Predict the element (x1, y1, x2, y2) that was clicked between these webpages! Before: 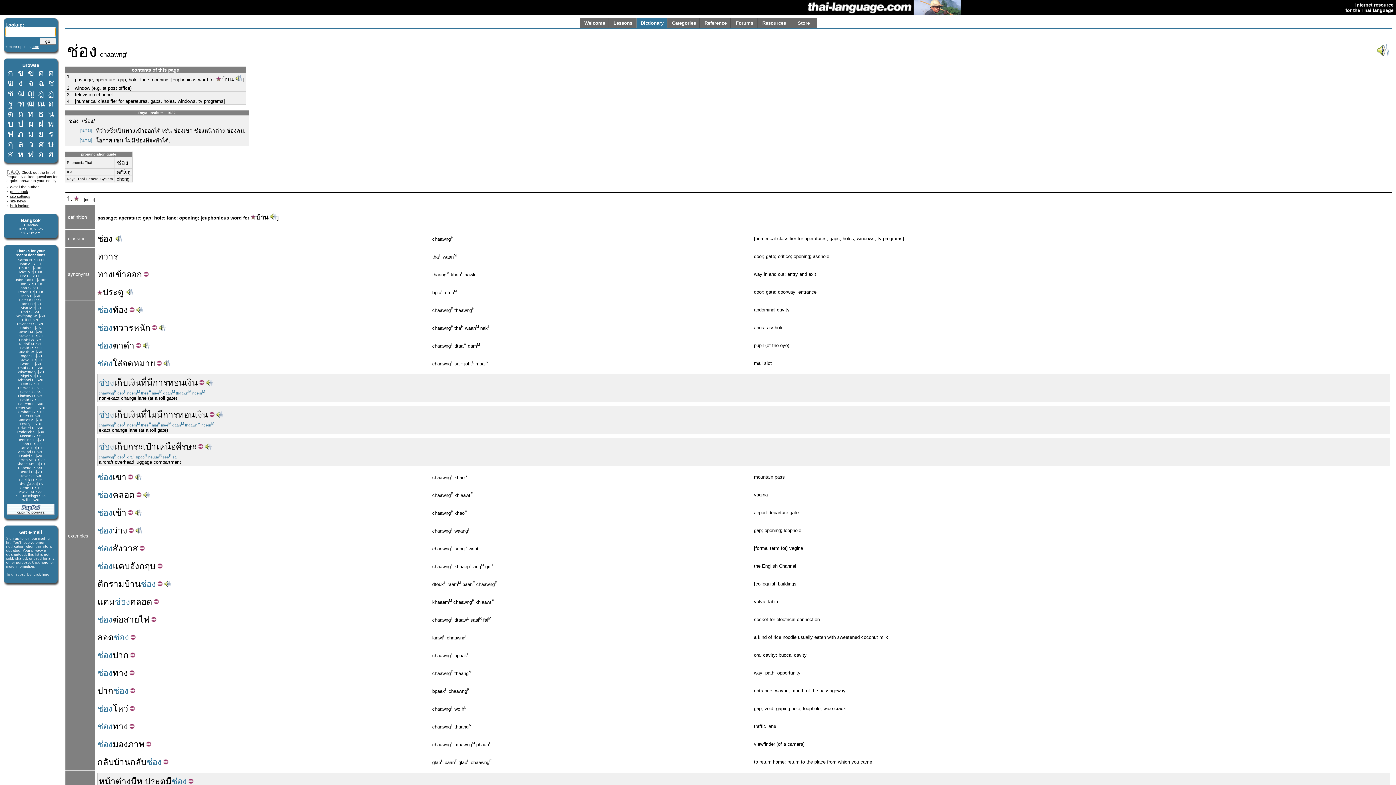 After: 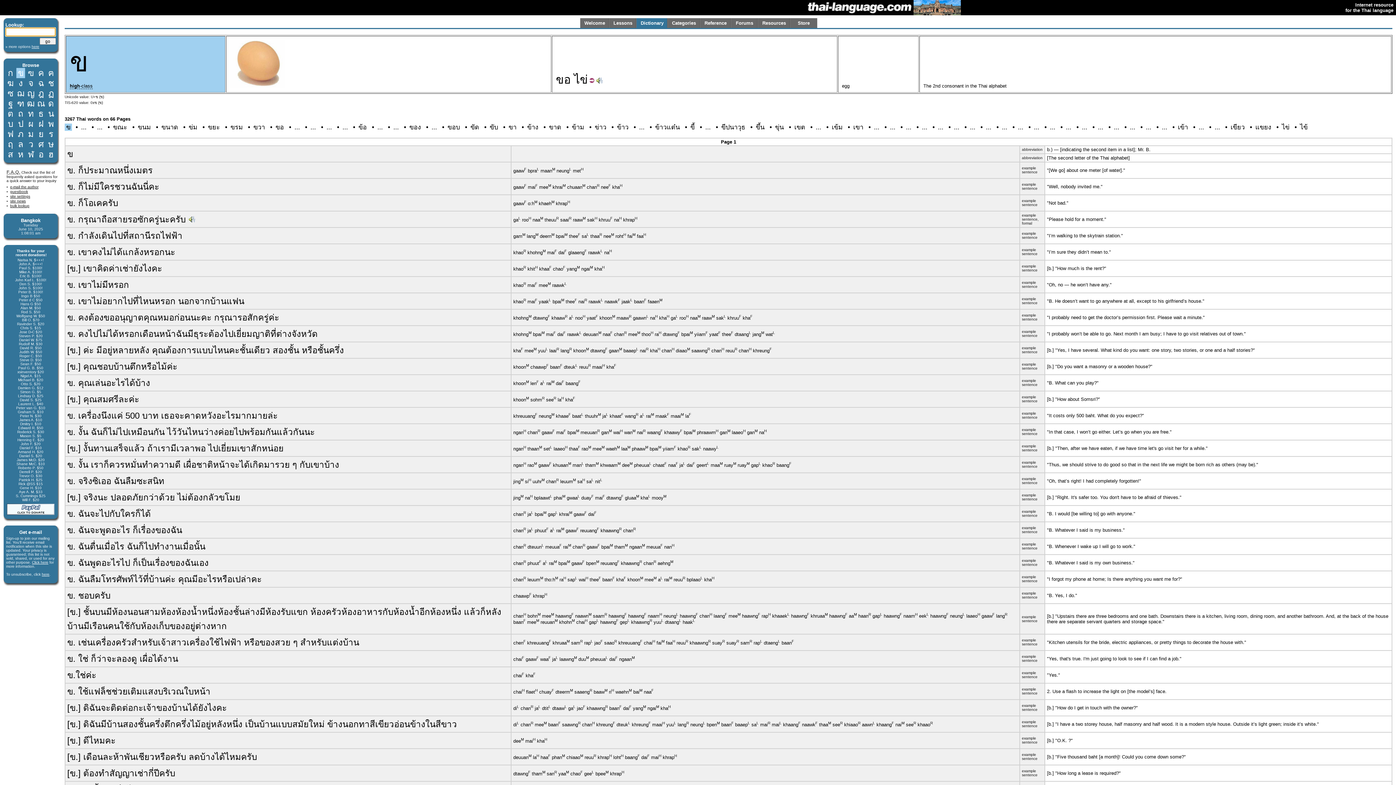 Action: label: ข bbox: (17, 68, 23, 77)